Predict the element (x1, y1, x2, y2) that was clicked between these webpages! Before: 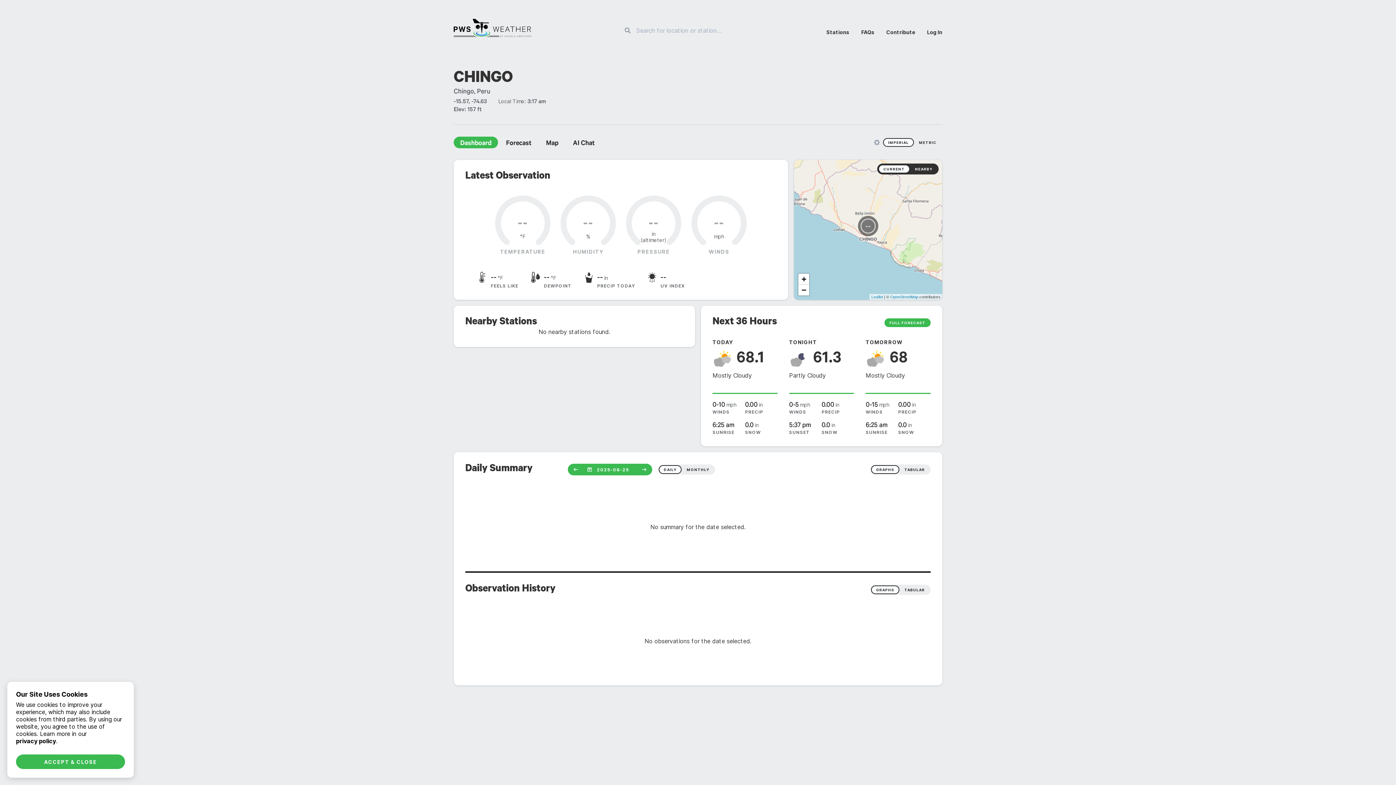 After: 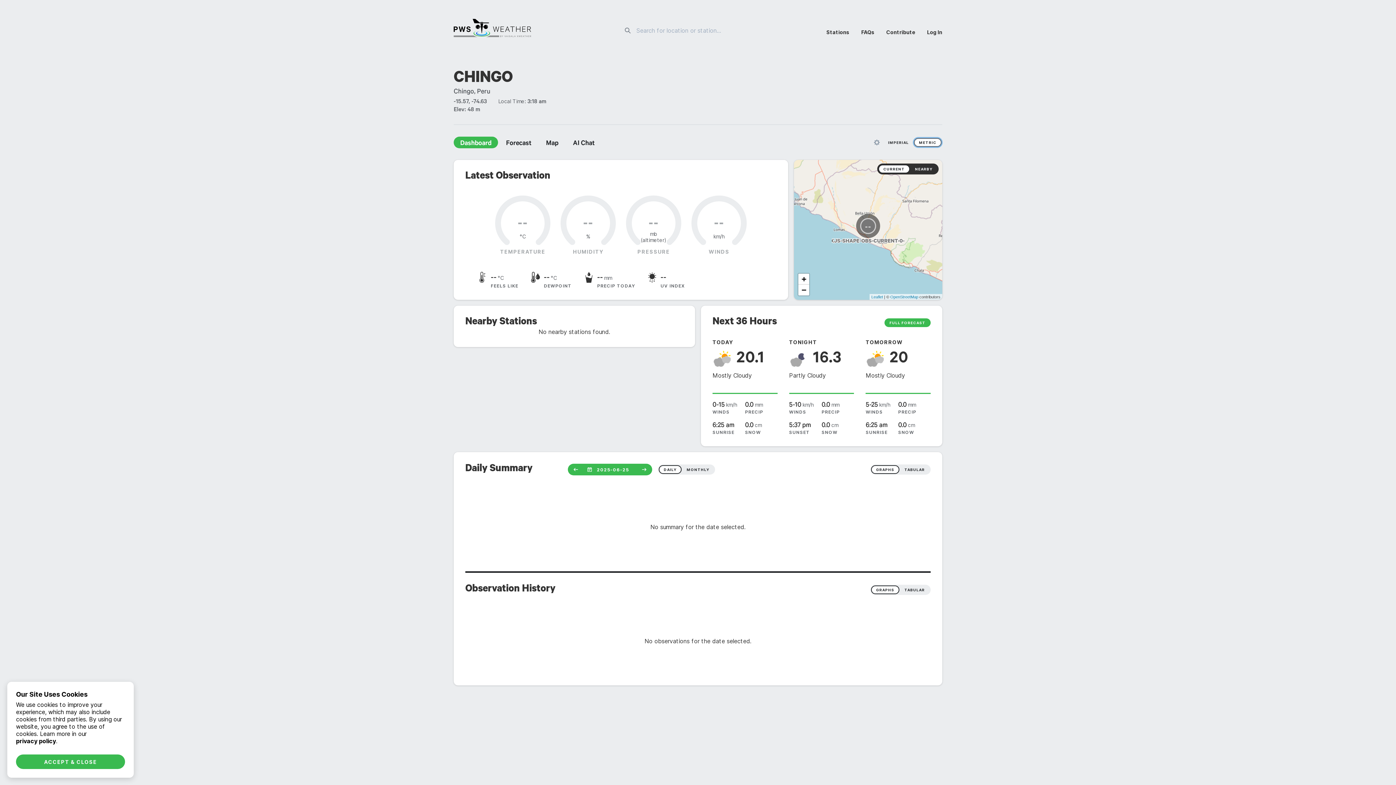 Action: bbox: (914, 138, 941, 146) label: METRIC